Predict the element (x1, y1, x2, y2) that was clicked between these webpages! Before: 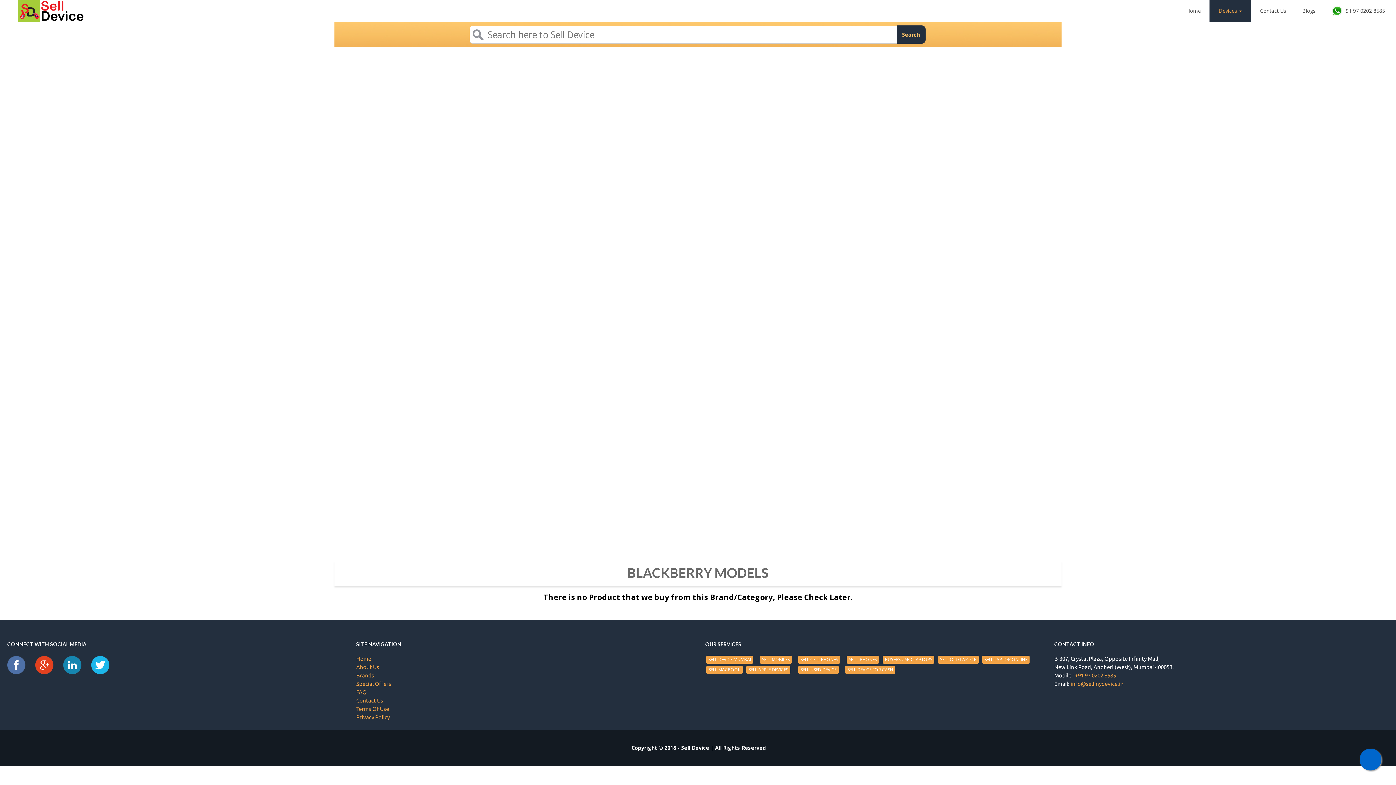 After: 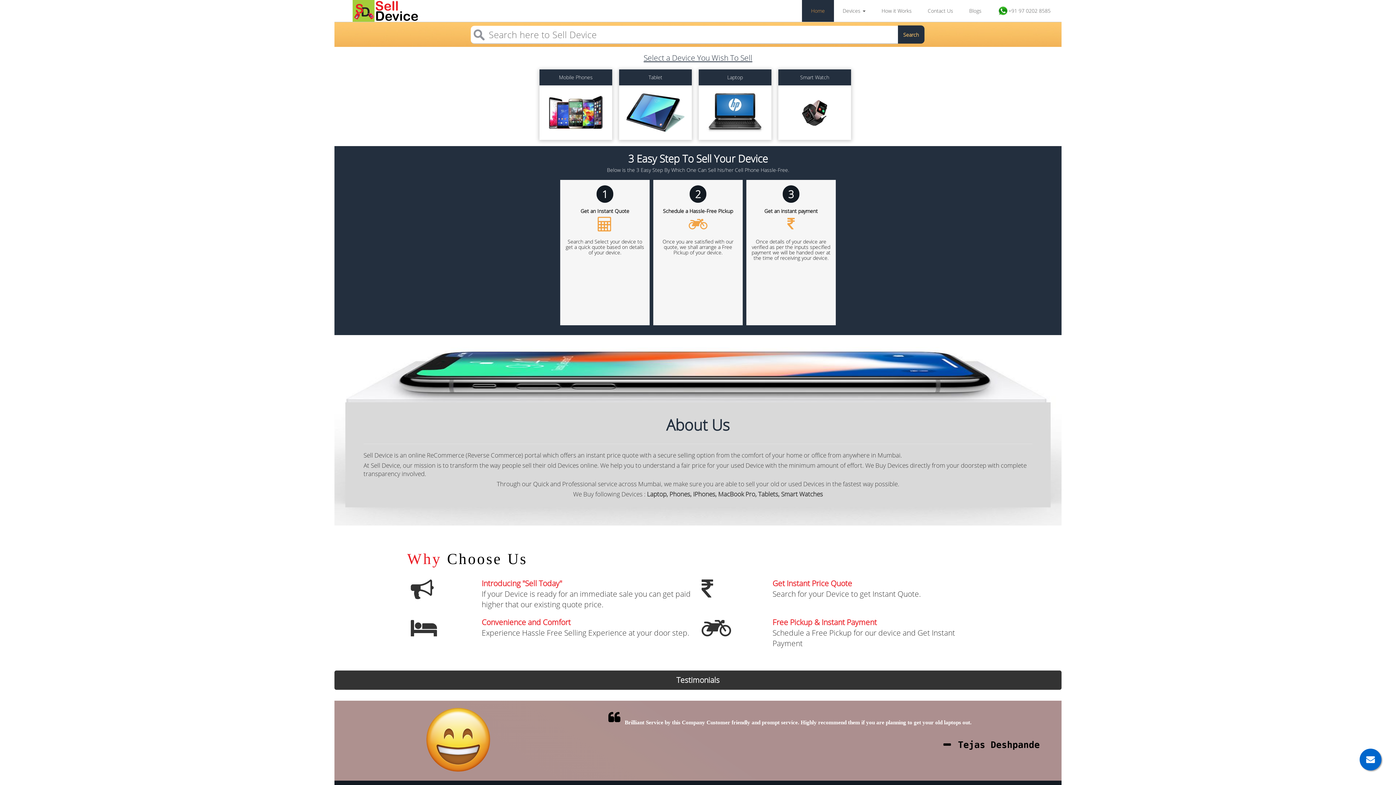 Action: bbox: (845, 666, 895, 674) label: SELL DEVICE FOR CASH